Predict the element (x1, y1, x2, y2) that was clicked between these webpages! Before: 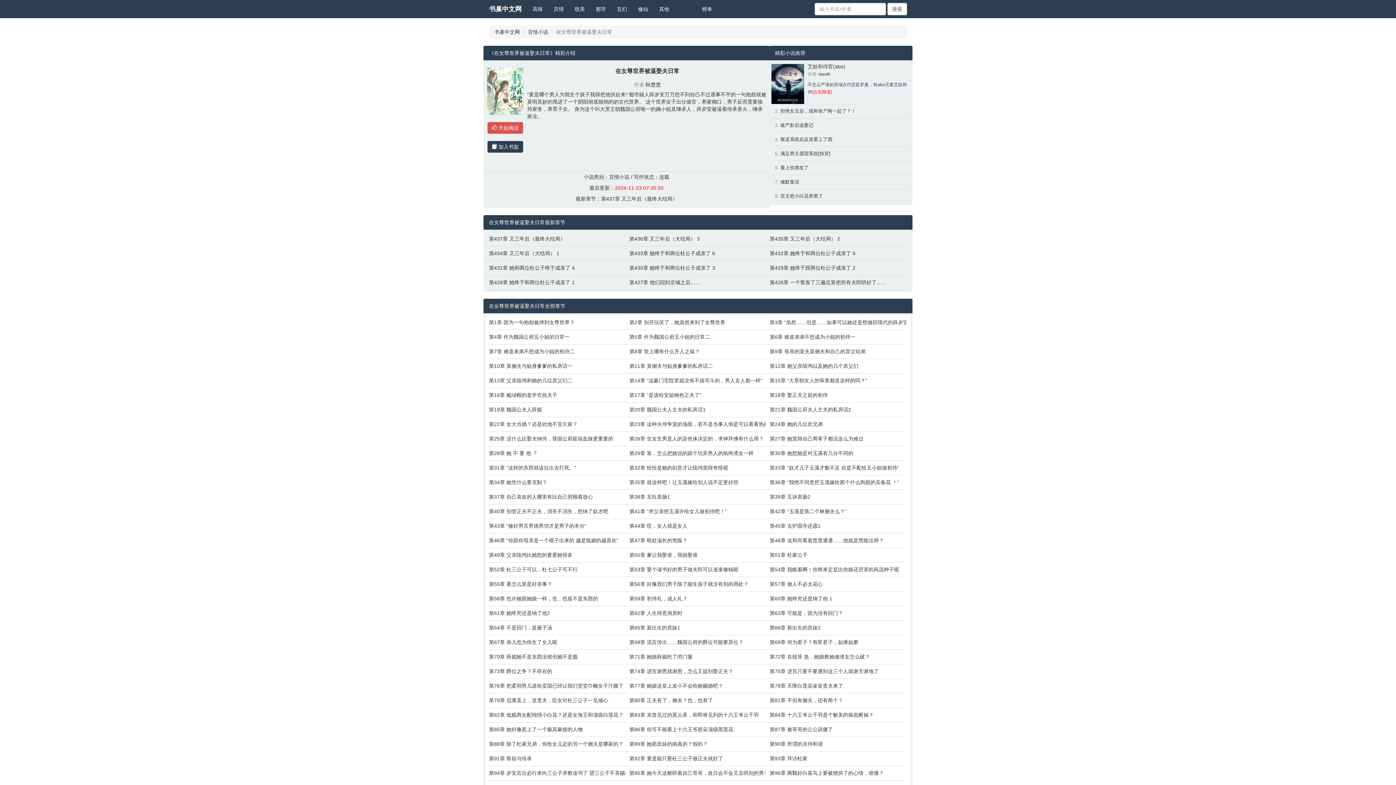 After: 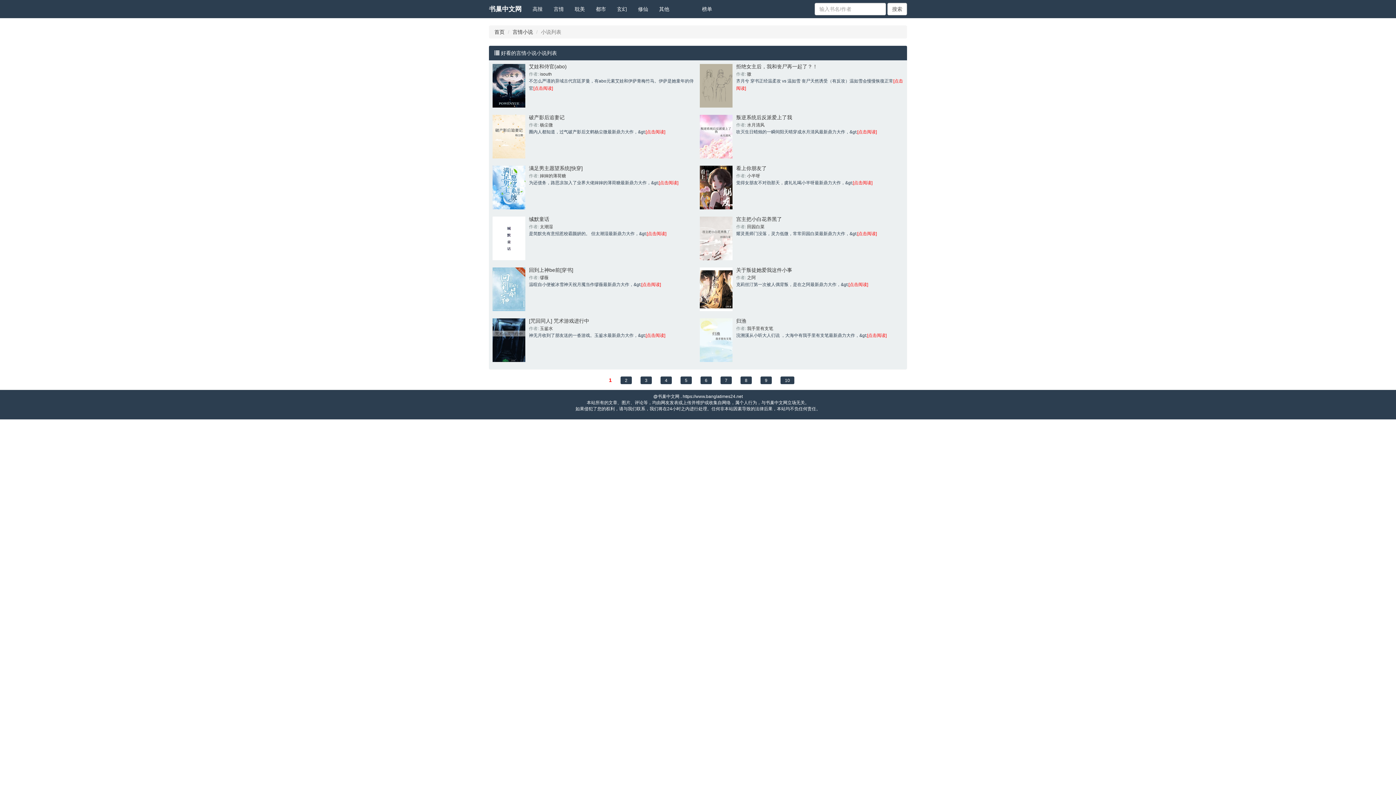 Action: bbox: (528, 29, 548, 34) label: 言情小说